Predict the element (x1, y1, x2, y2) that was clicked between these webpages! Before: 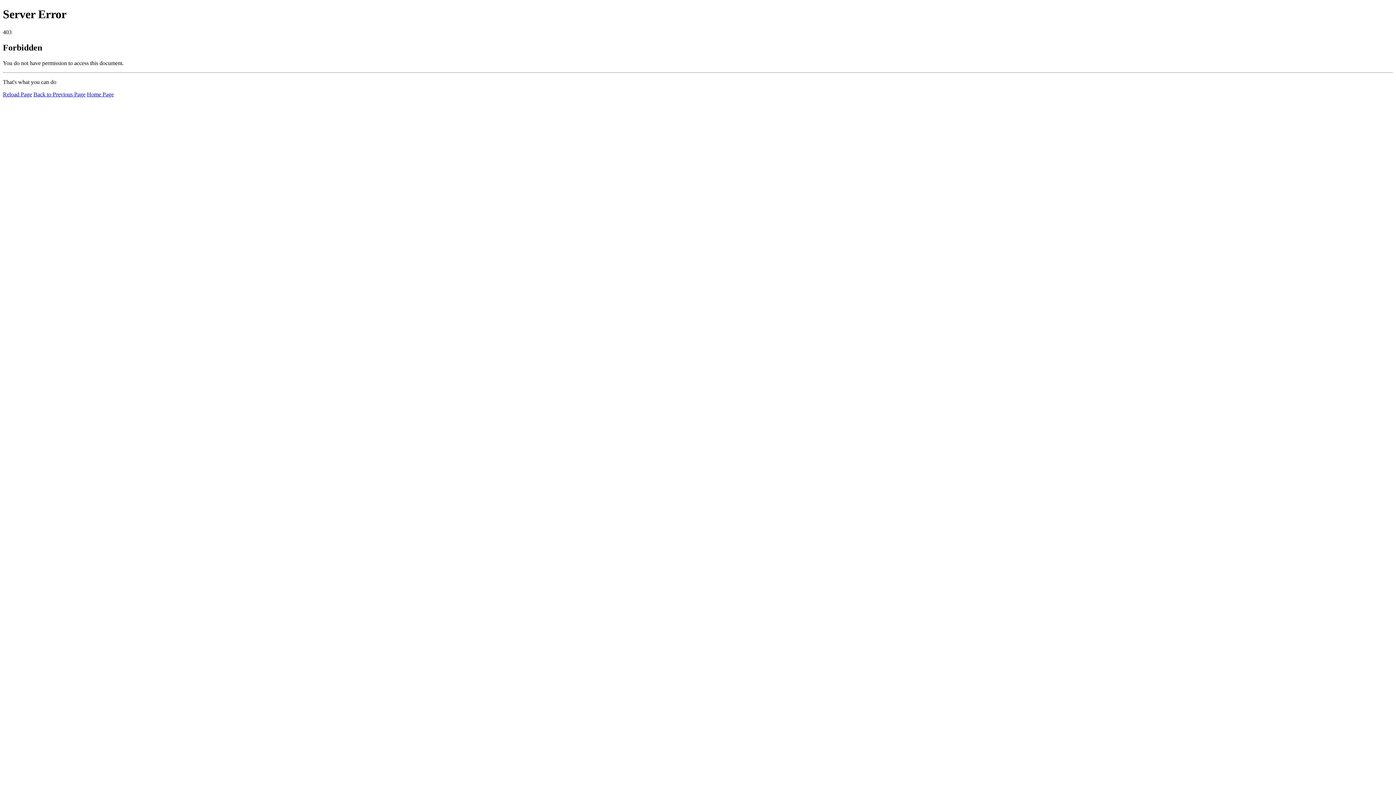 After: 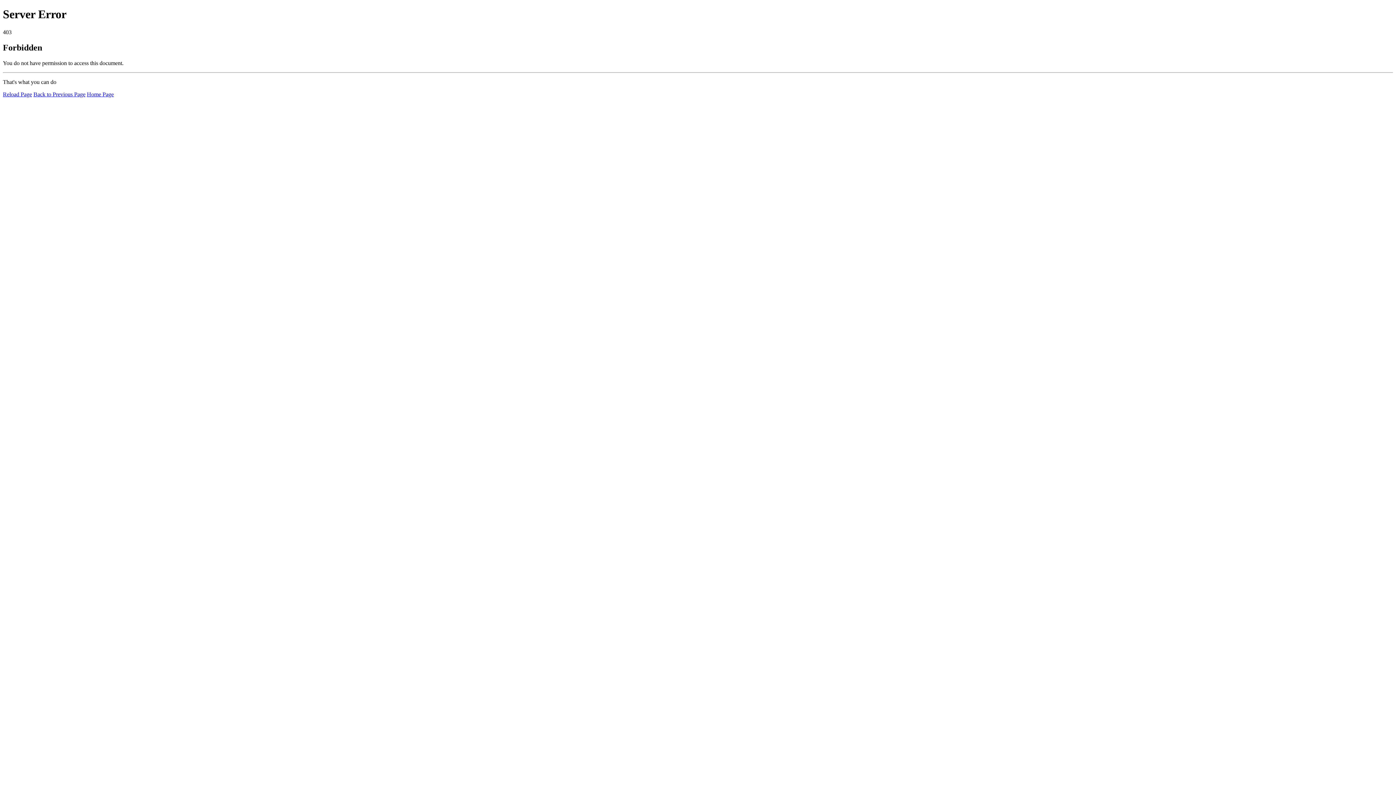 Action: bbox: (86, 91, 113, 97) label: Home Page